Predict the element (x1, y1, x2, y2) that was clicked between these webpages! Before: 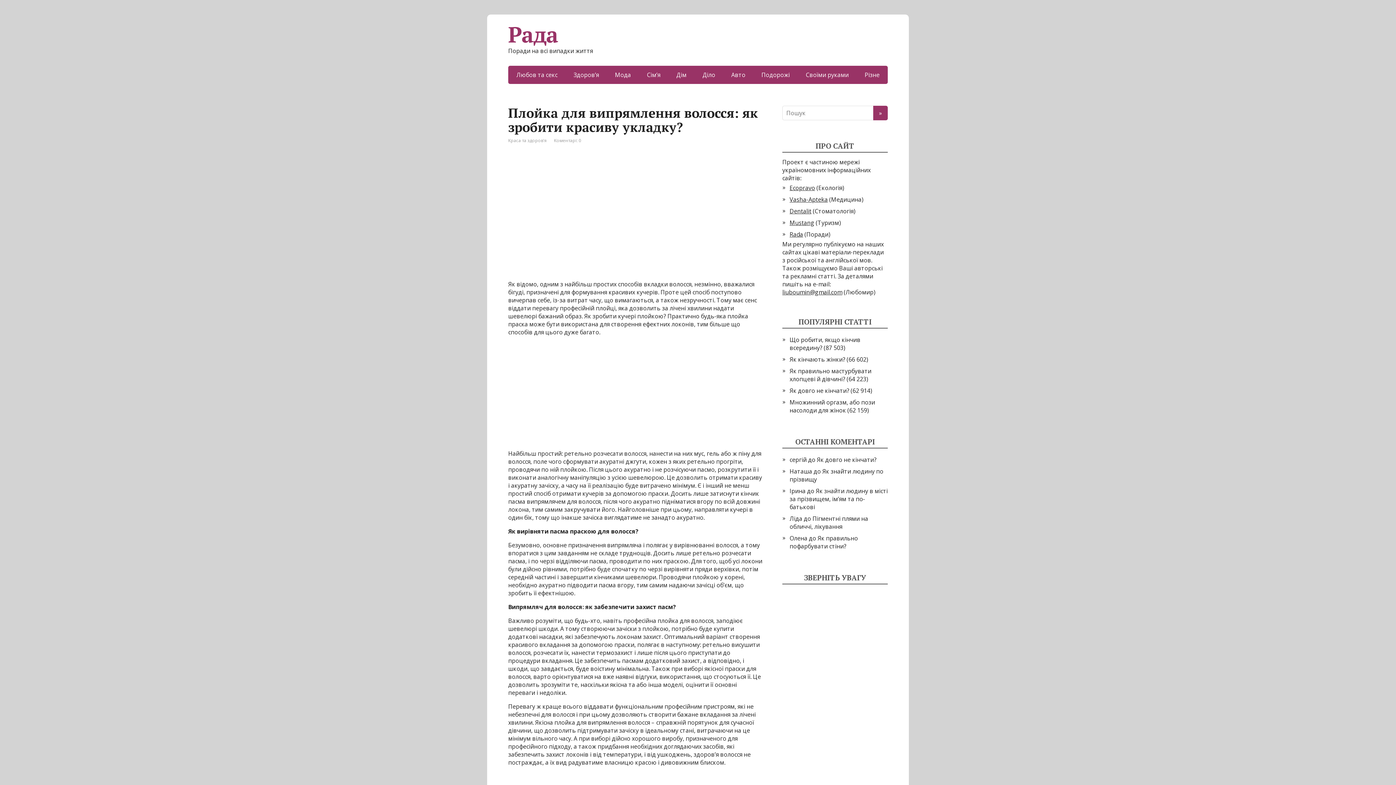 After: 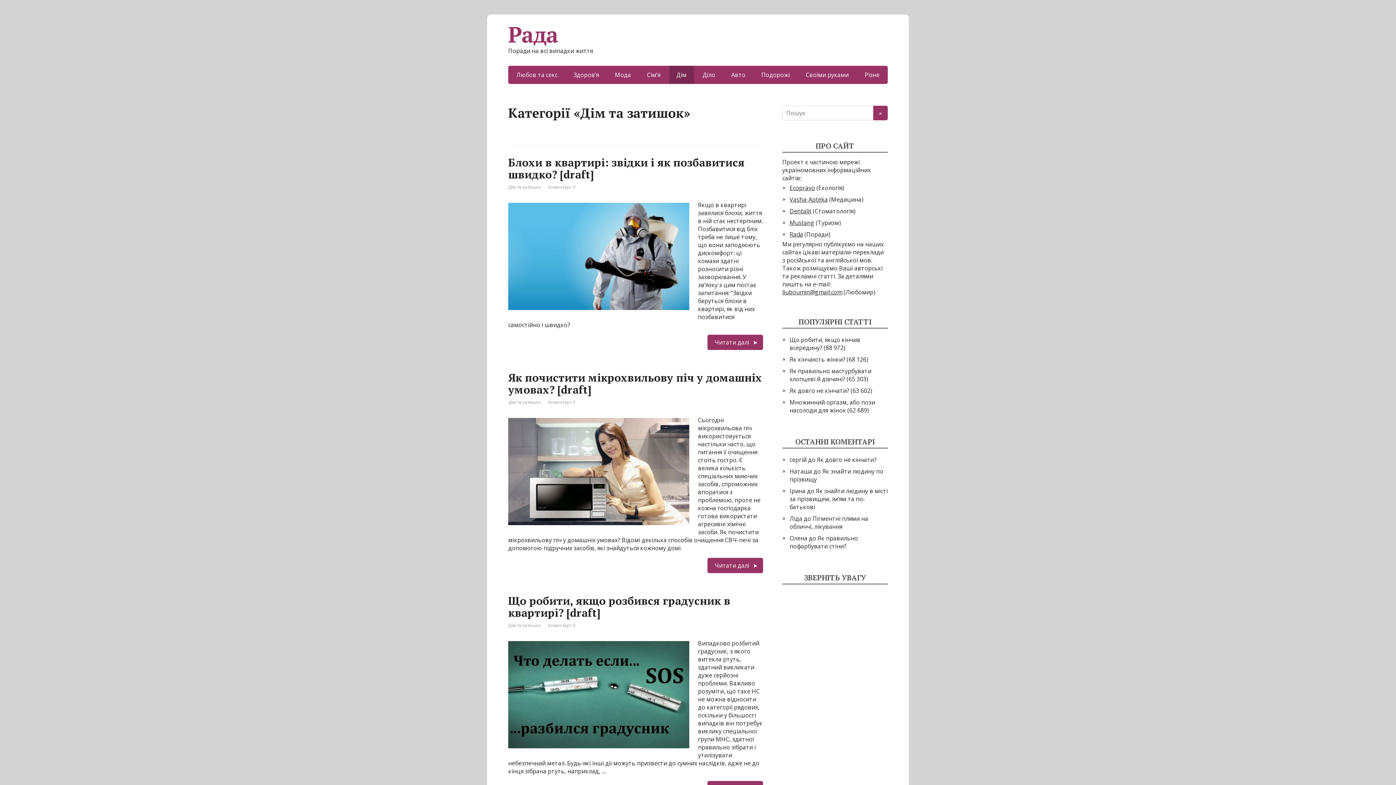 Action: label: Дім bbox: (669, 65, 694, 84)